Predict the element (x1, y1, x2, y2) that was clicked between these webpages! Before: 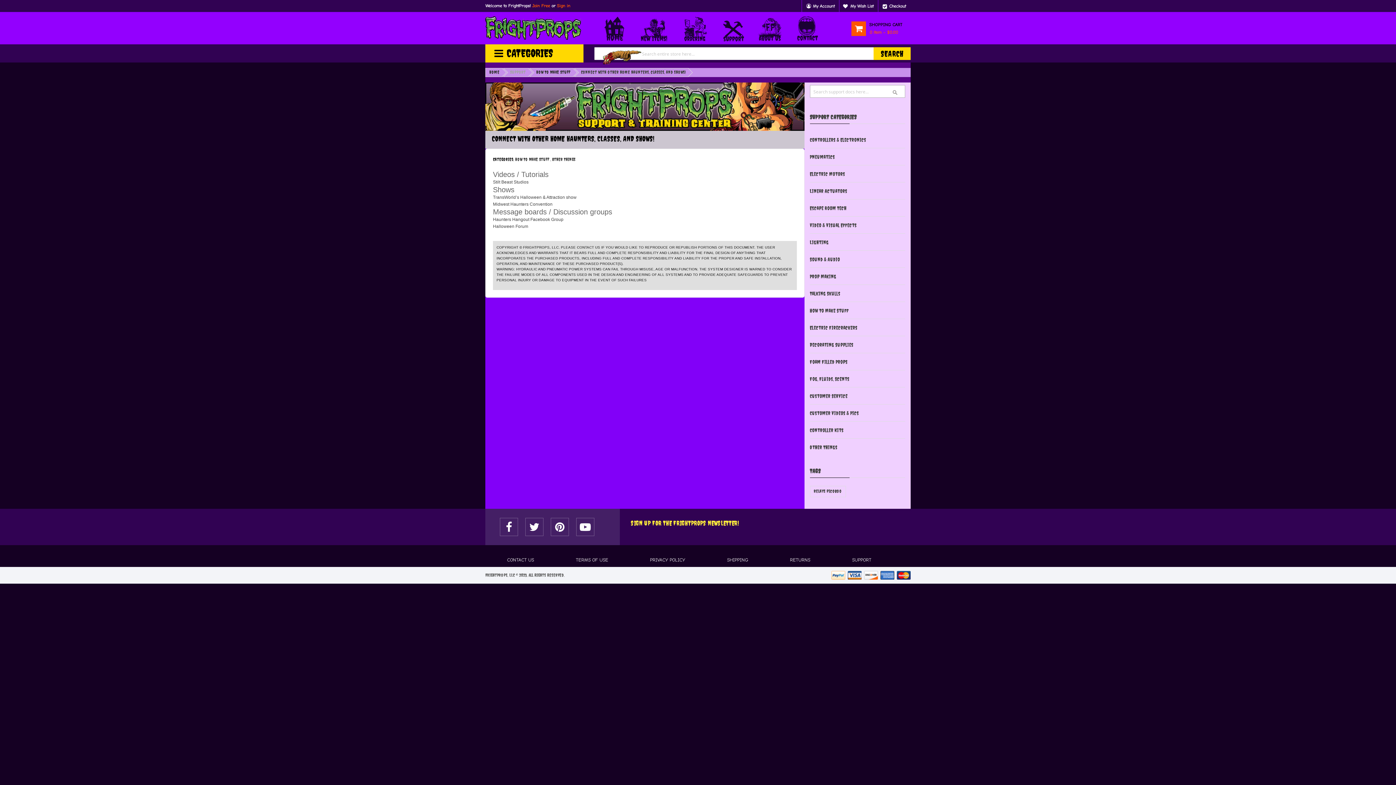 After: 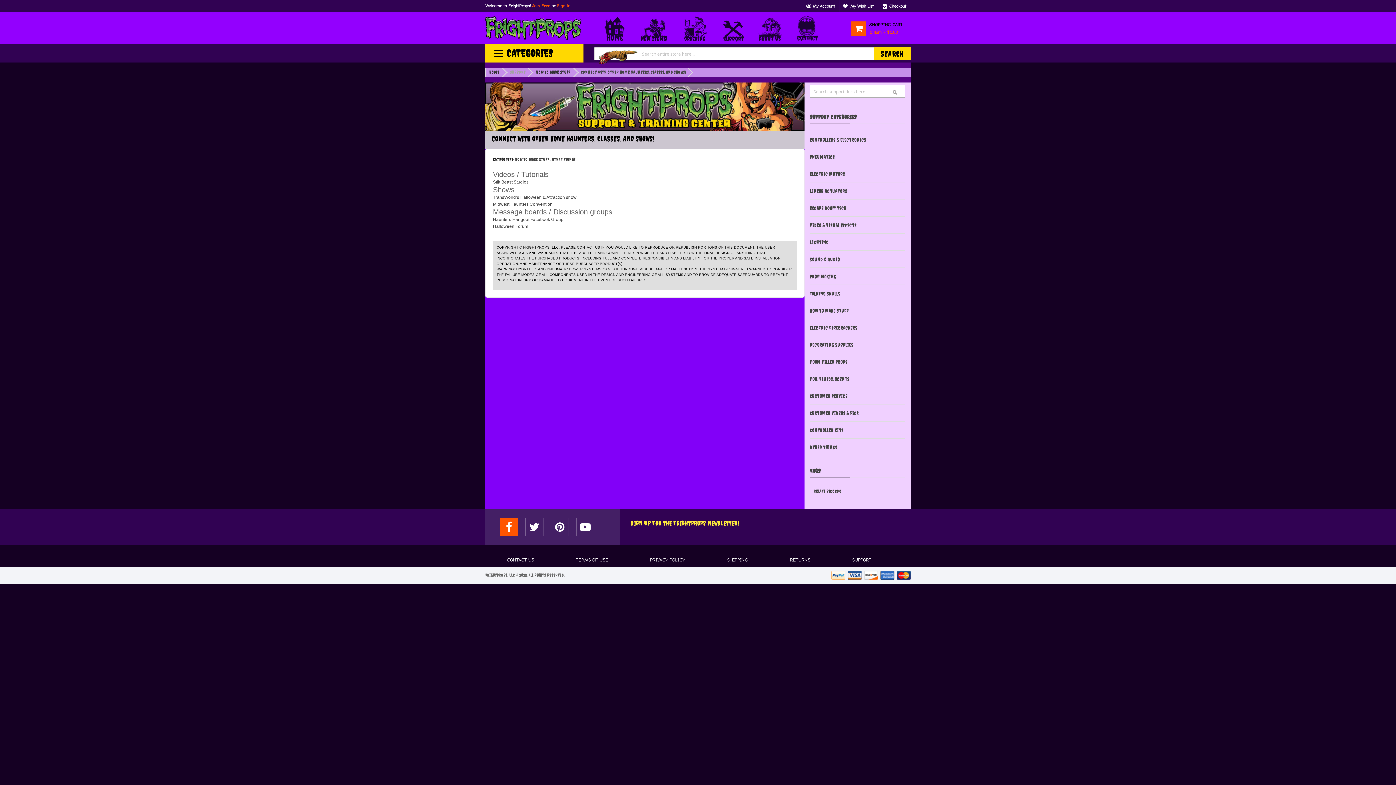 Action: bbox: (500, 518, 518, 536)